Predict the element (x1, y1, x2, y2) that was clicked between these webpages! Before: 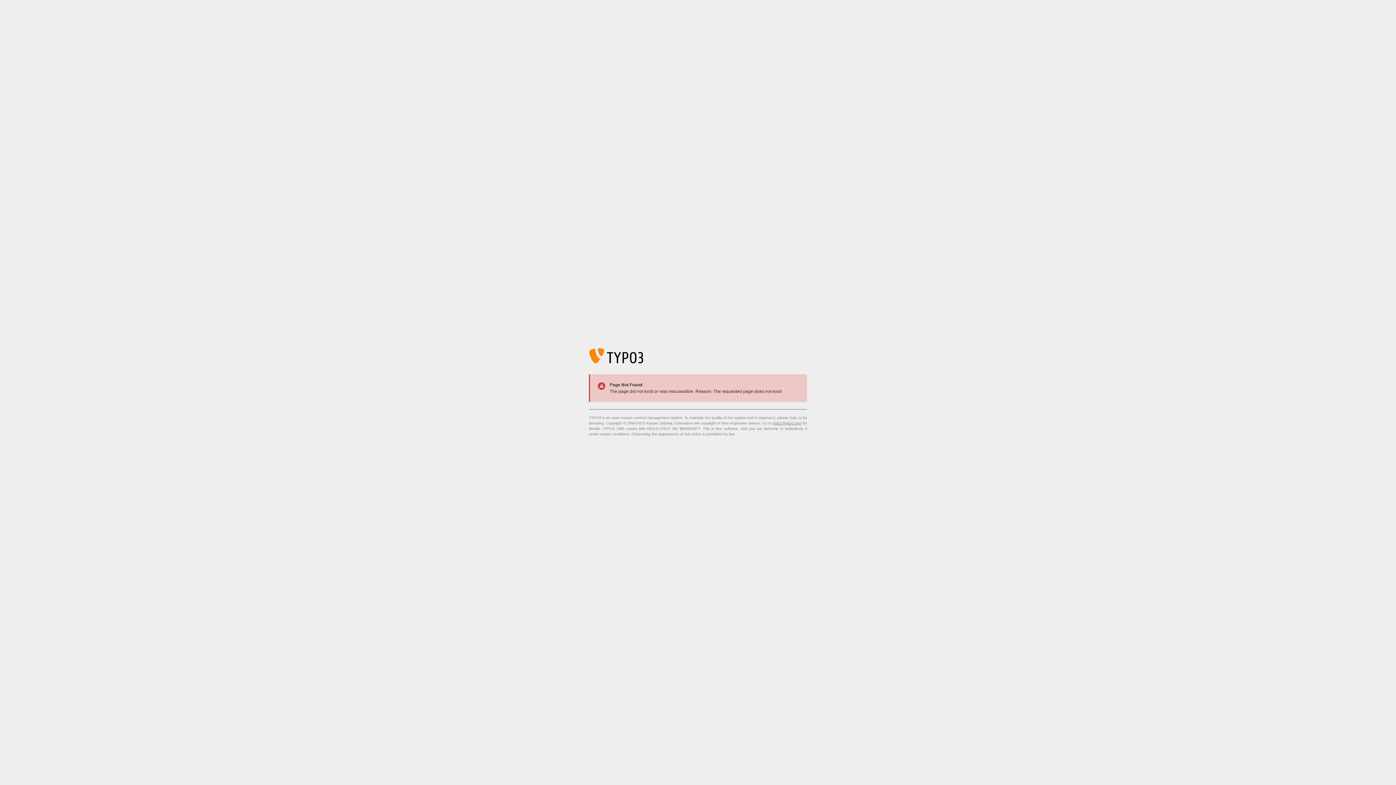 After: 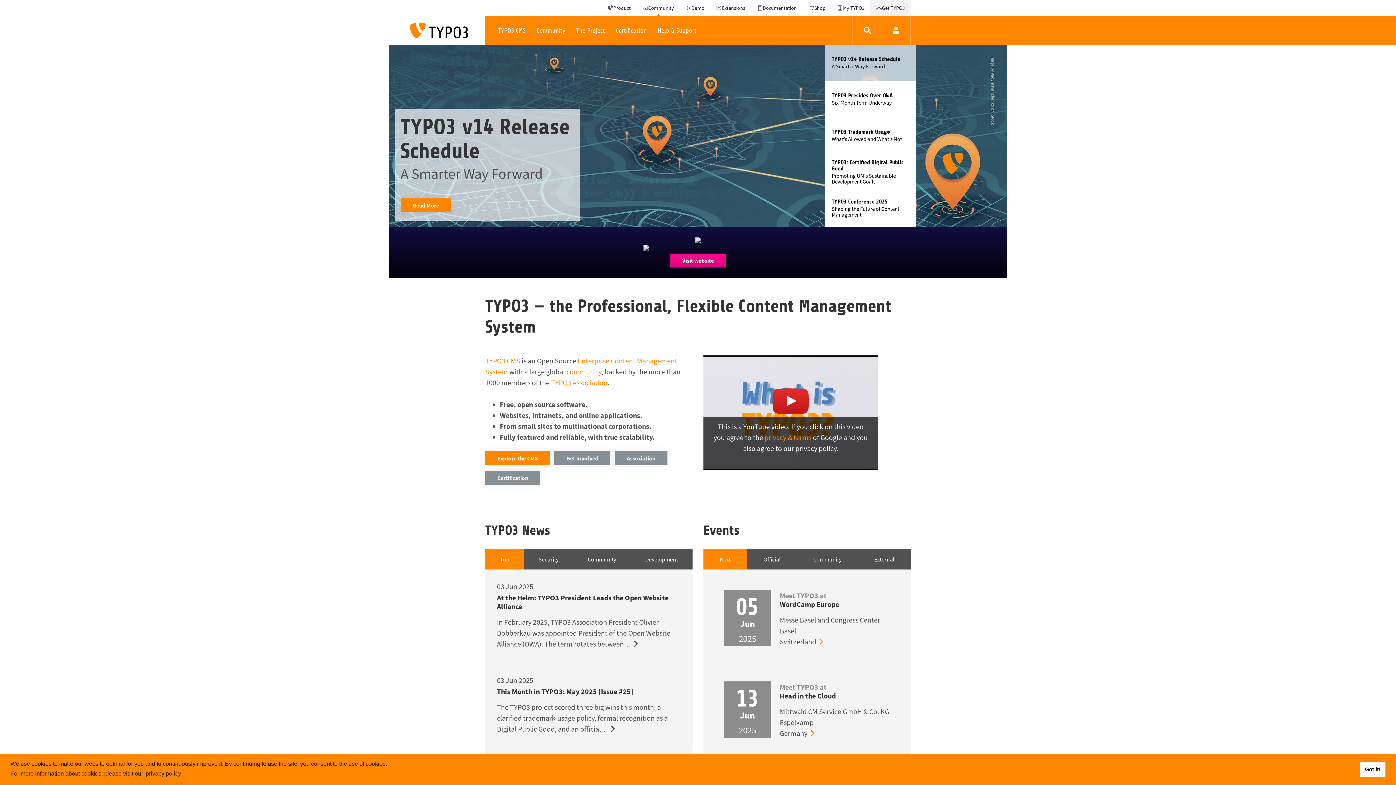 Action: label: https://typo3.org/ bbox: (773, 421, 801, 425)